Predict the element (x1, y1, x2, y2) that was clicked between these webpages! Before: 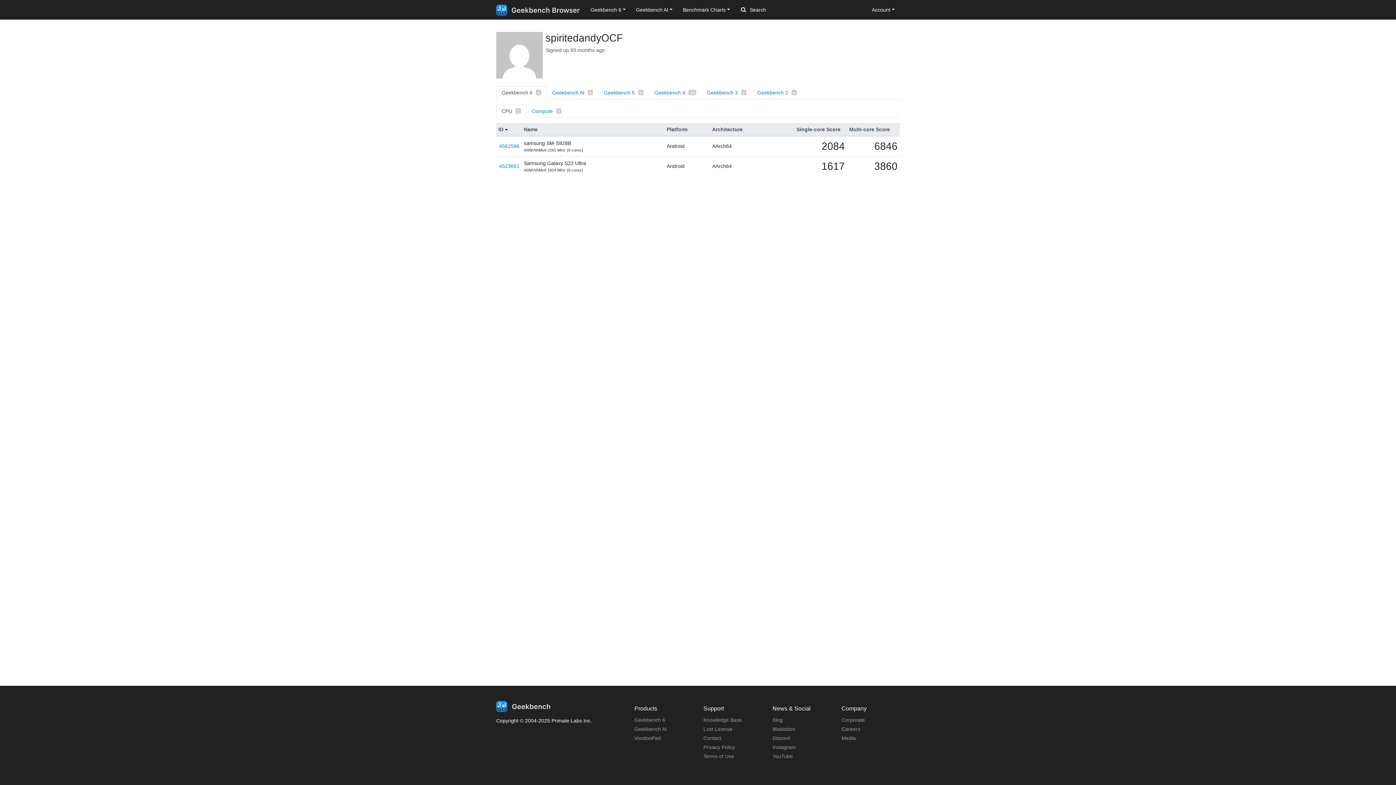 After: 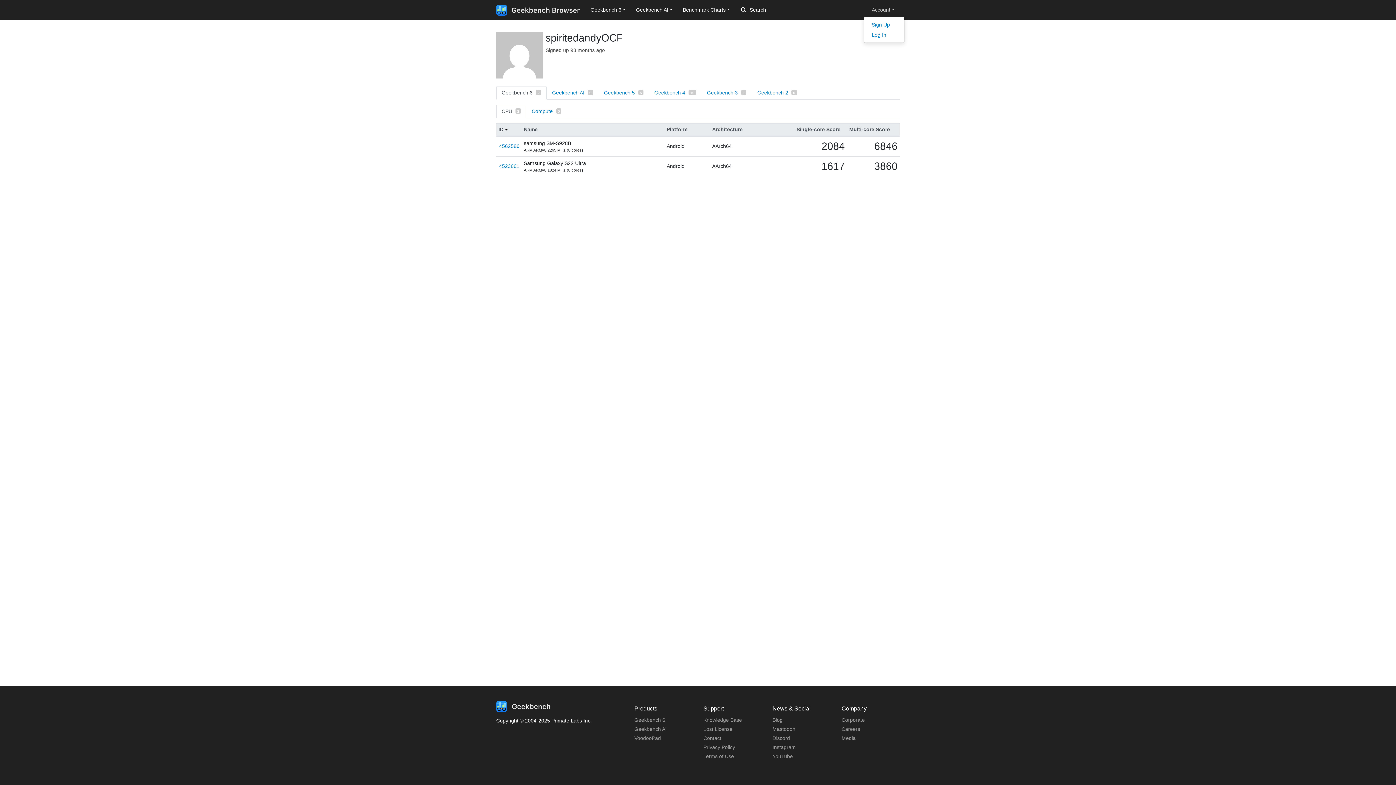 Action: label: Account bbox: (866, 3, 899, 16)